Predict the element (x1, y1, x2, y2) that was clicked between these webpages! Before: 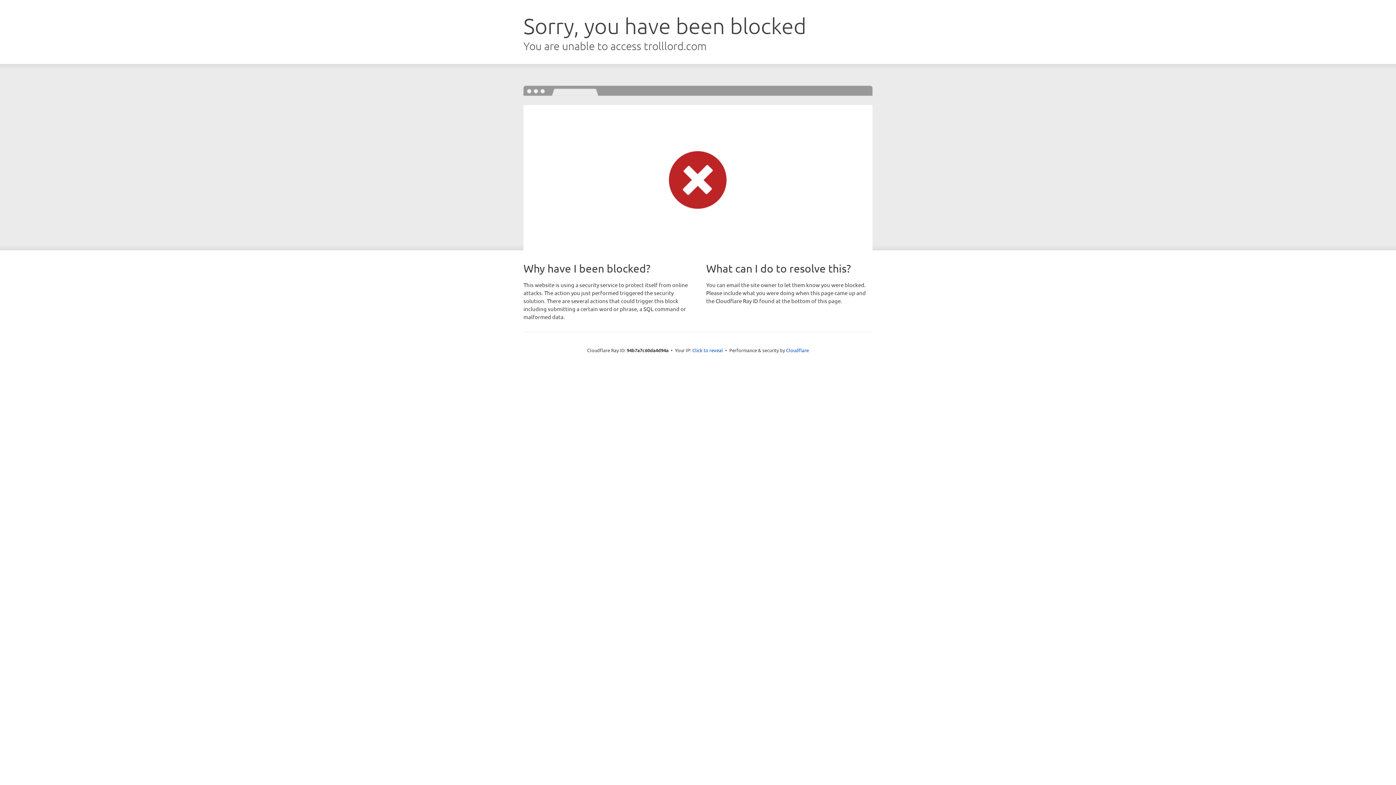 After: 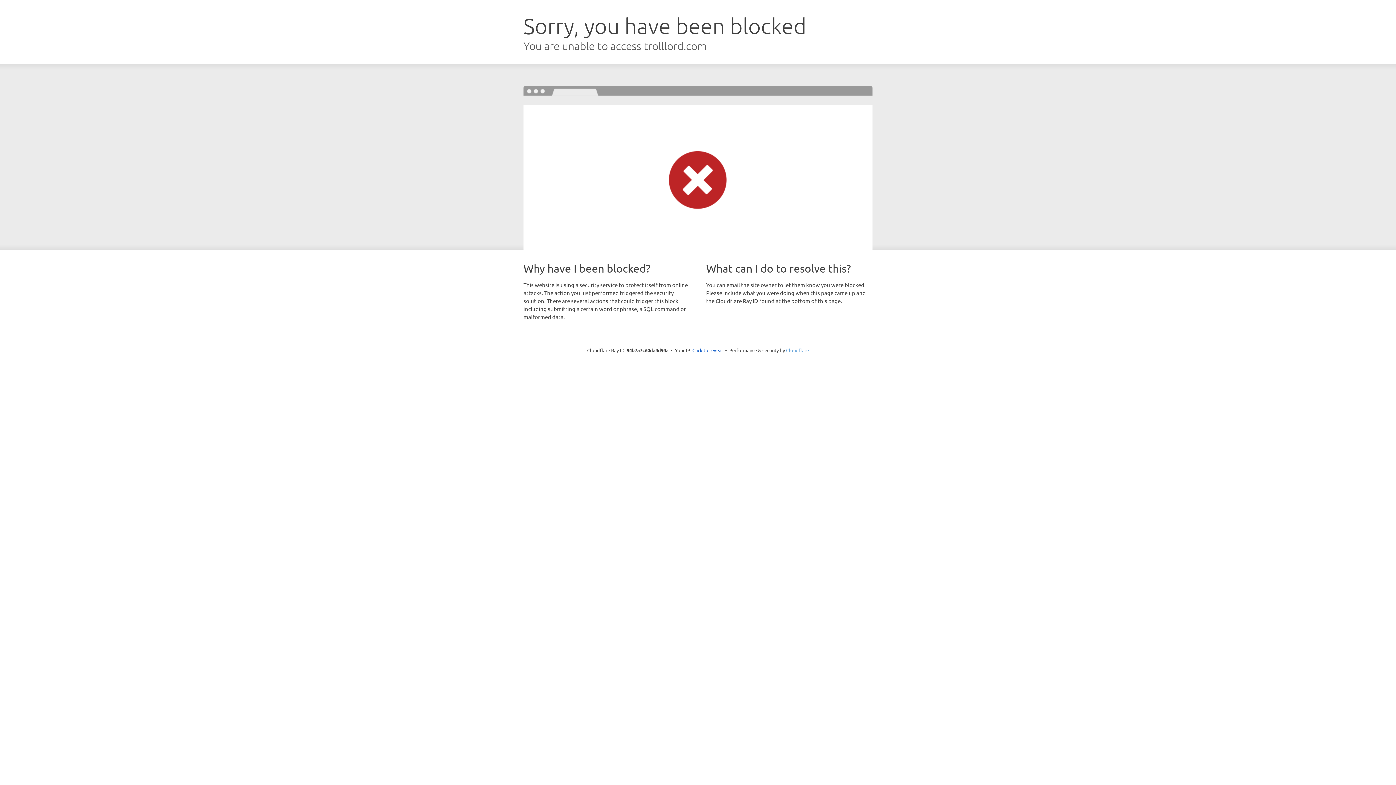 Action: bbox: (786, 347, 809, 353) label: Cloudflare